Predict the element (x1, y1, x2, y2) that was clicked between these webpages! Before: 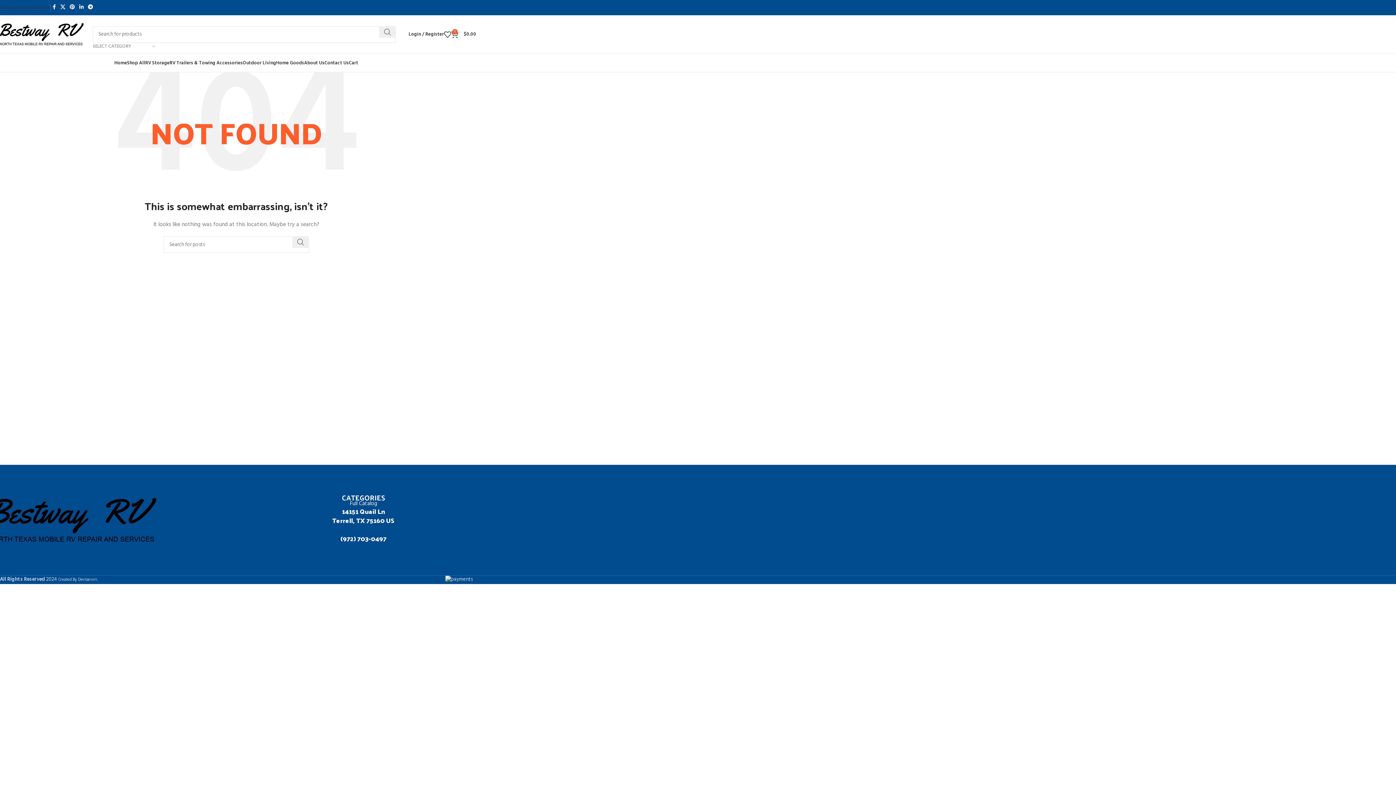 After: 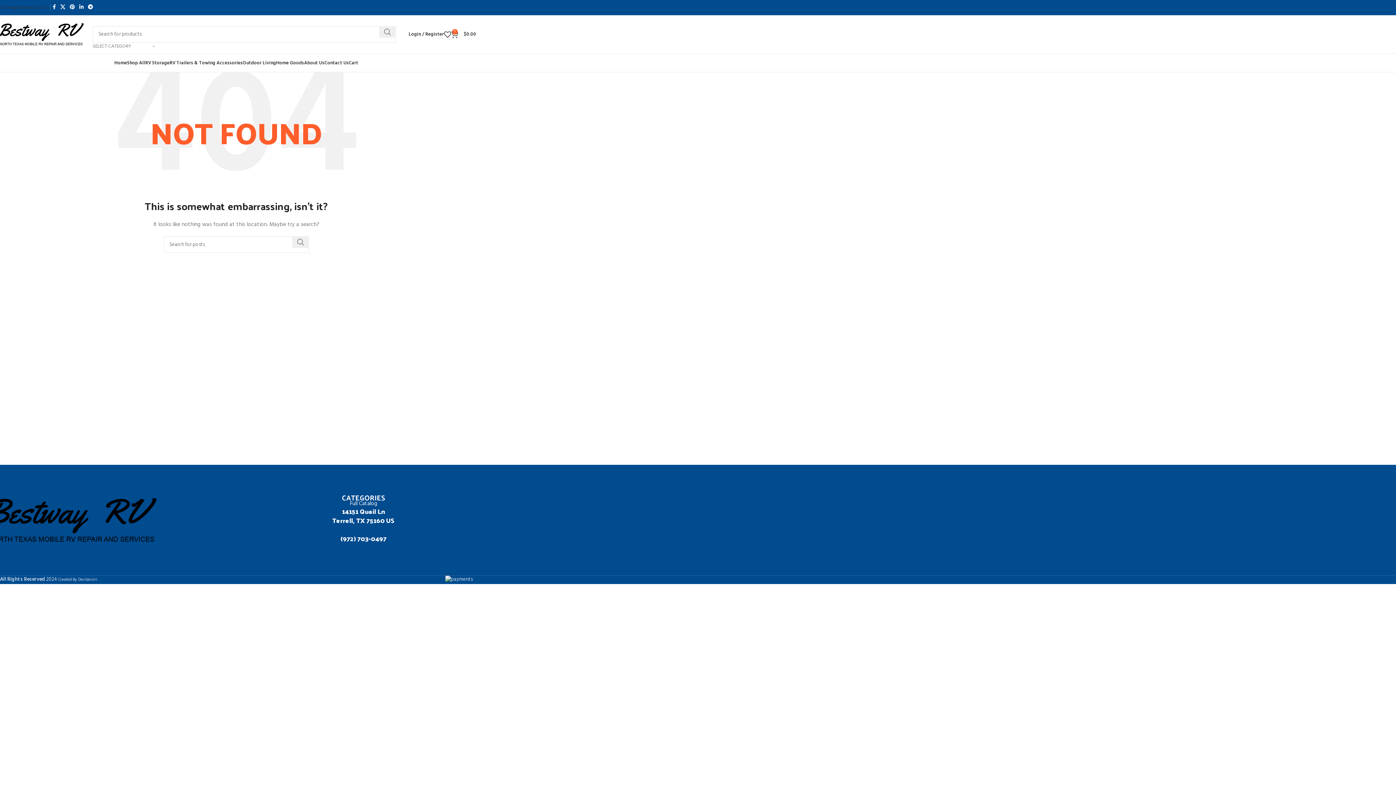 Action: label: FAQs bbox: (39, 0, 50, 14)